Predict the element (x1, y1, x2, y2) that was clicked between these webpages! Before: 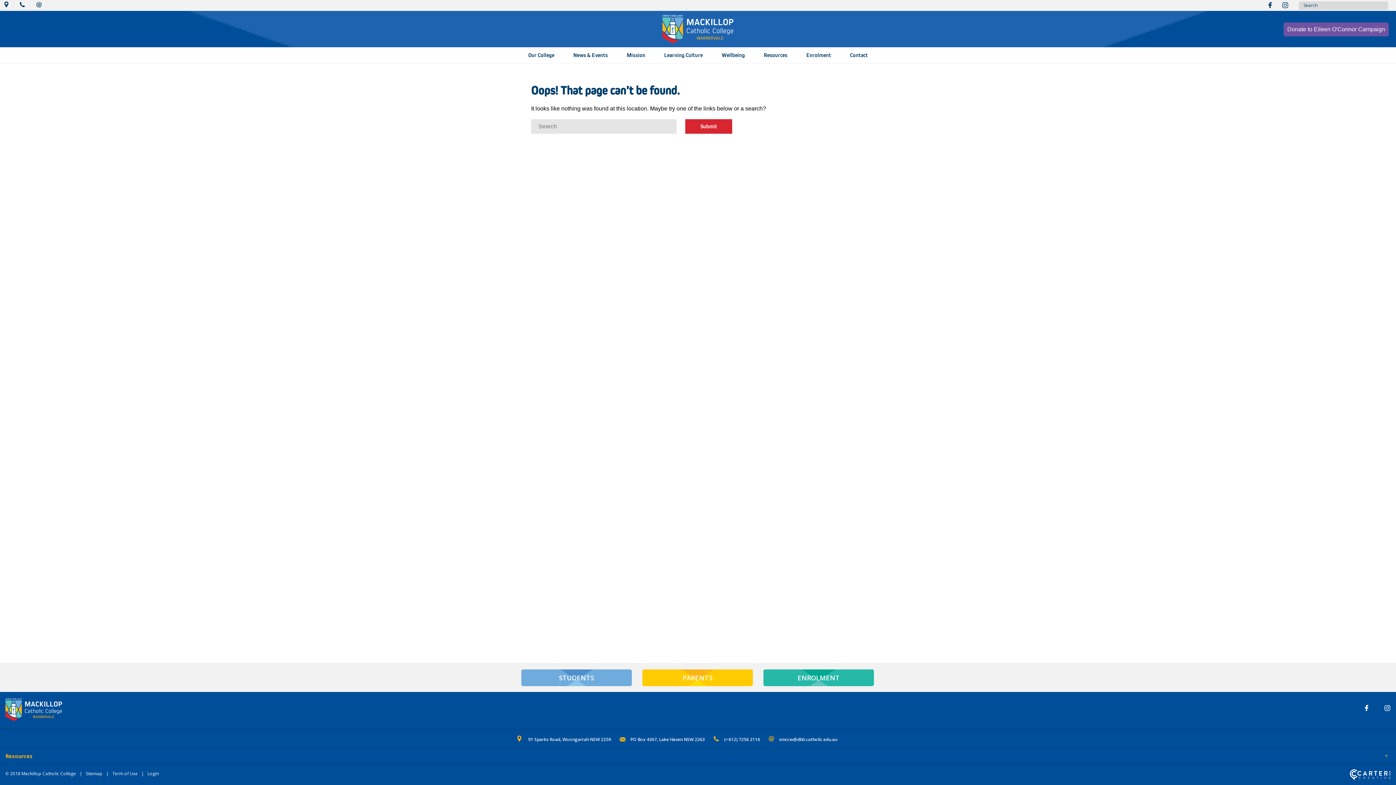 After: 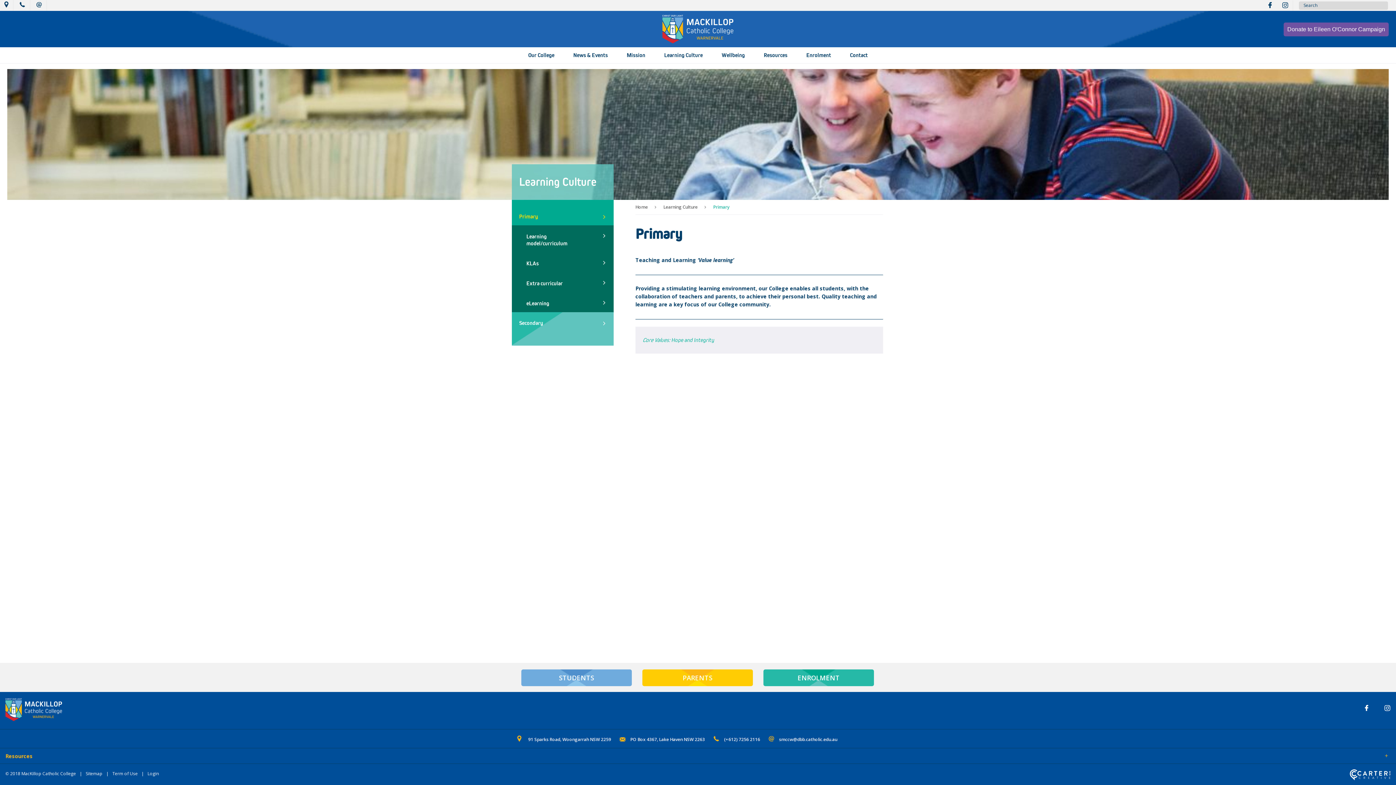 Action: bbox: (664, 47, 702, 63) label: Learning Culture